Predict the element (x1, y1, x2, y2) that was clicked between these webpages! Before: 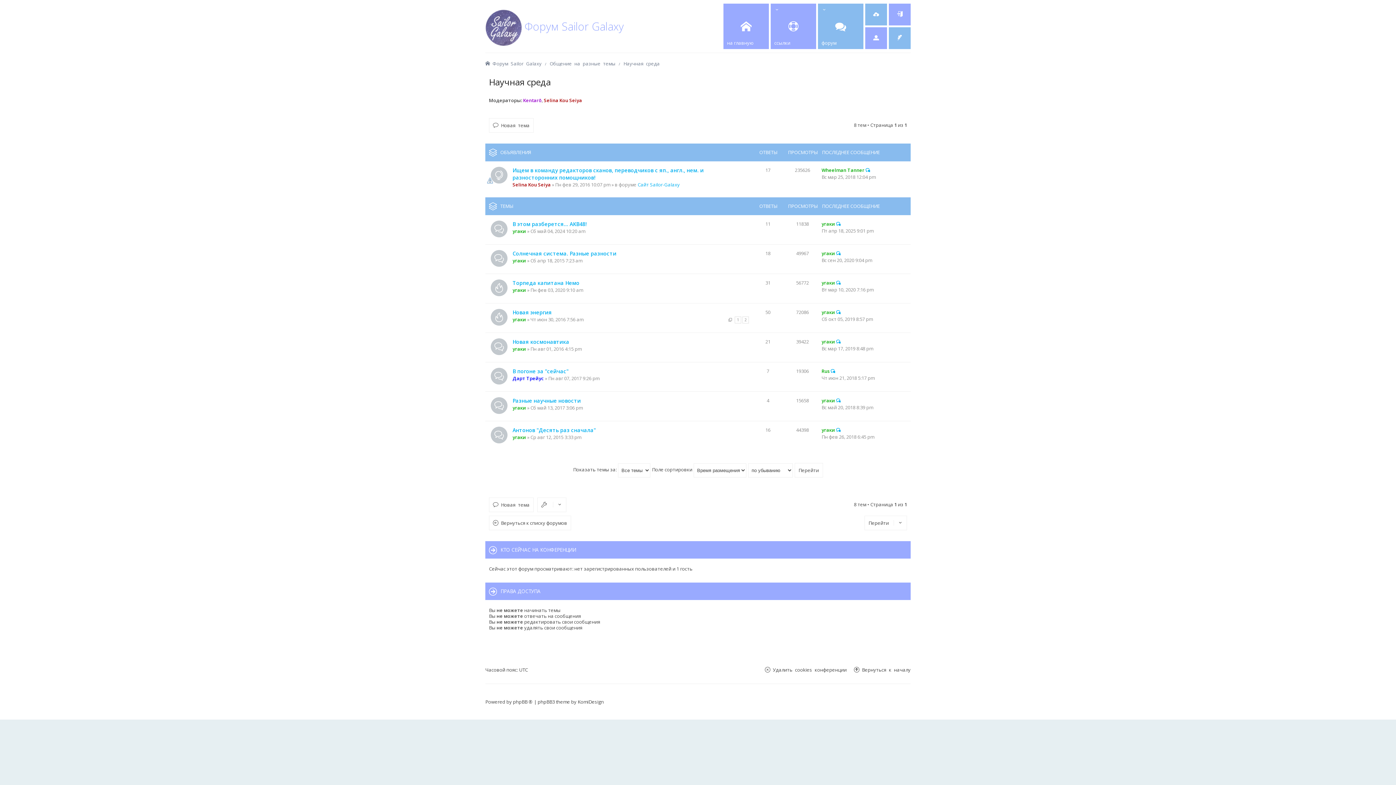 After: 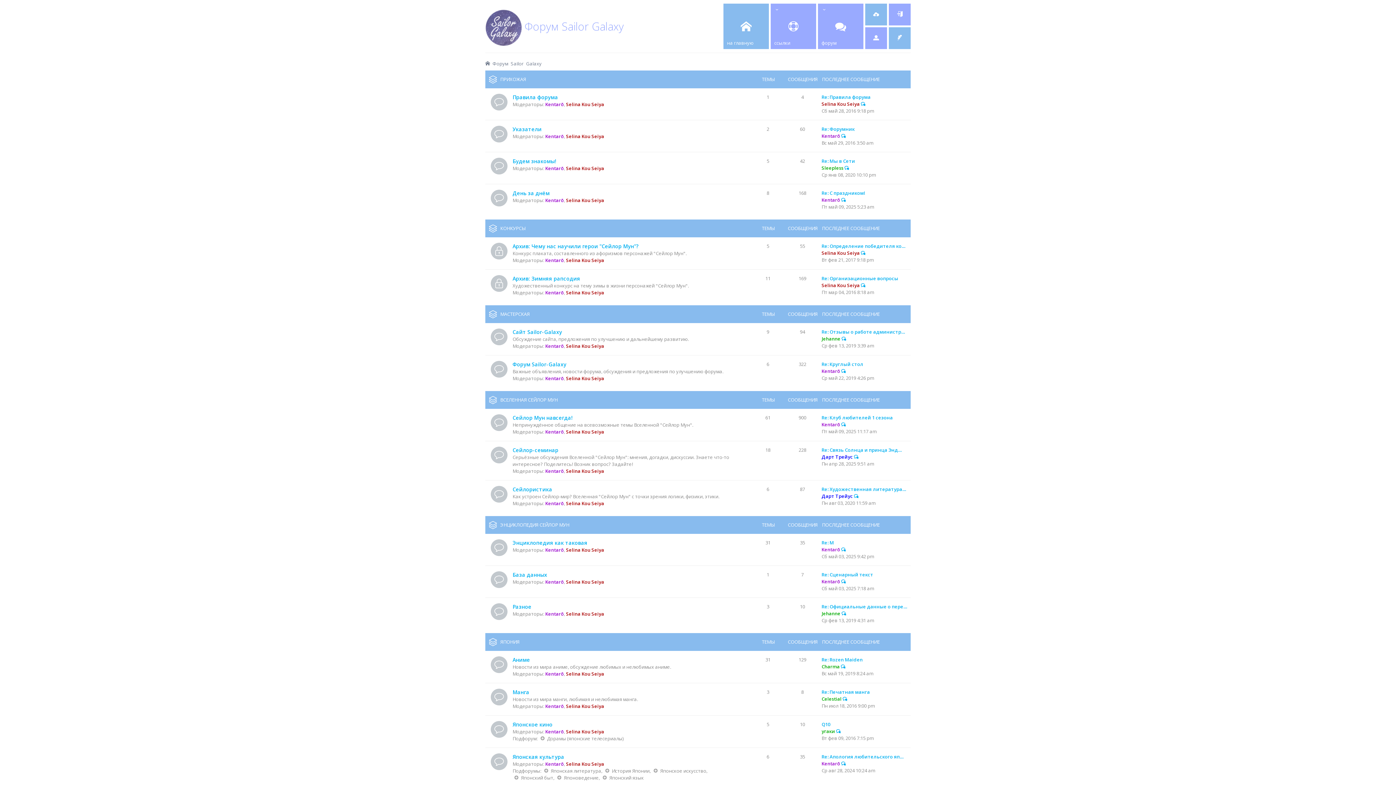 Action: label:  Форум Sailor Galaxy bbox: (485, 18, 624, 33)